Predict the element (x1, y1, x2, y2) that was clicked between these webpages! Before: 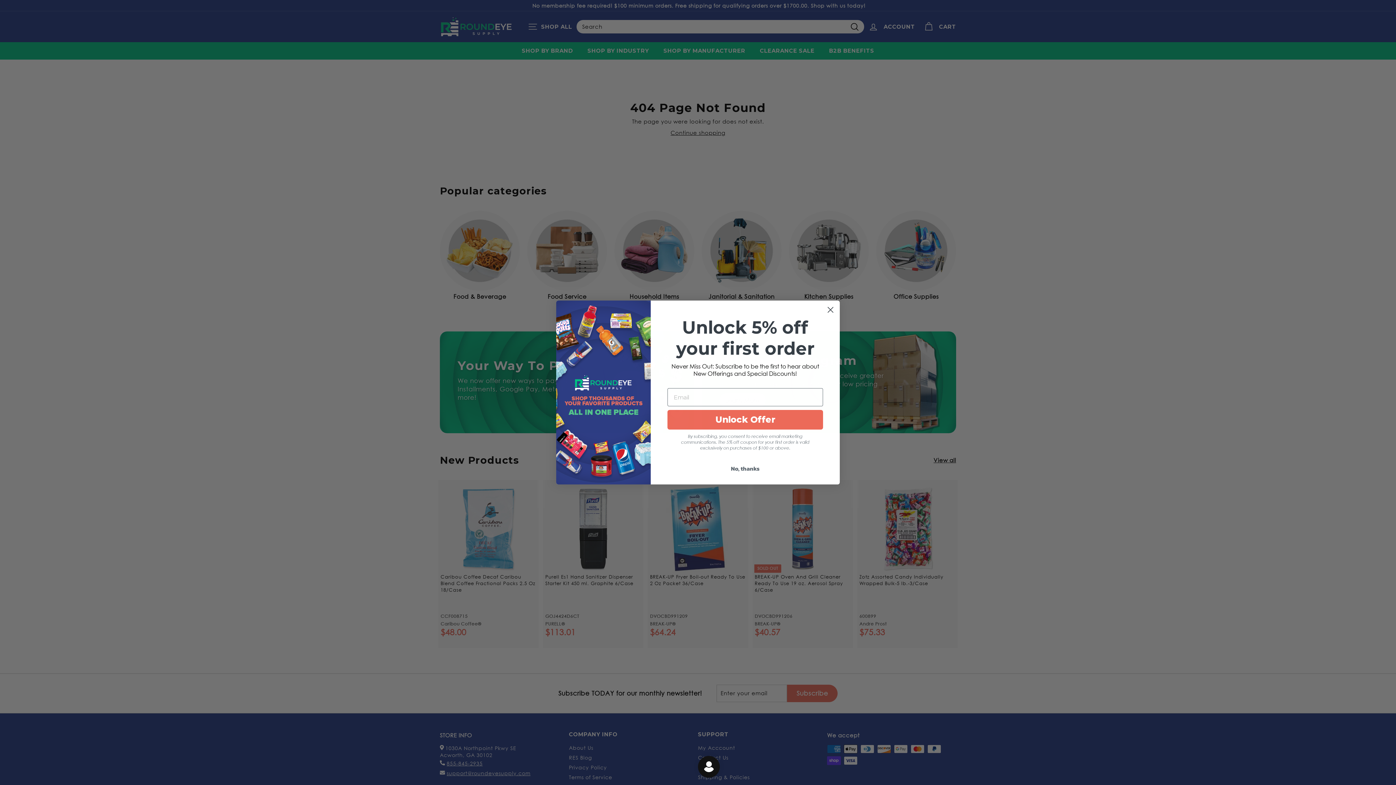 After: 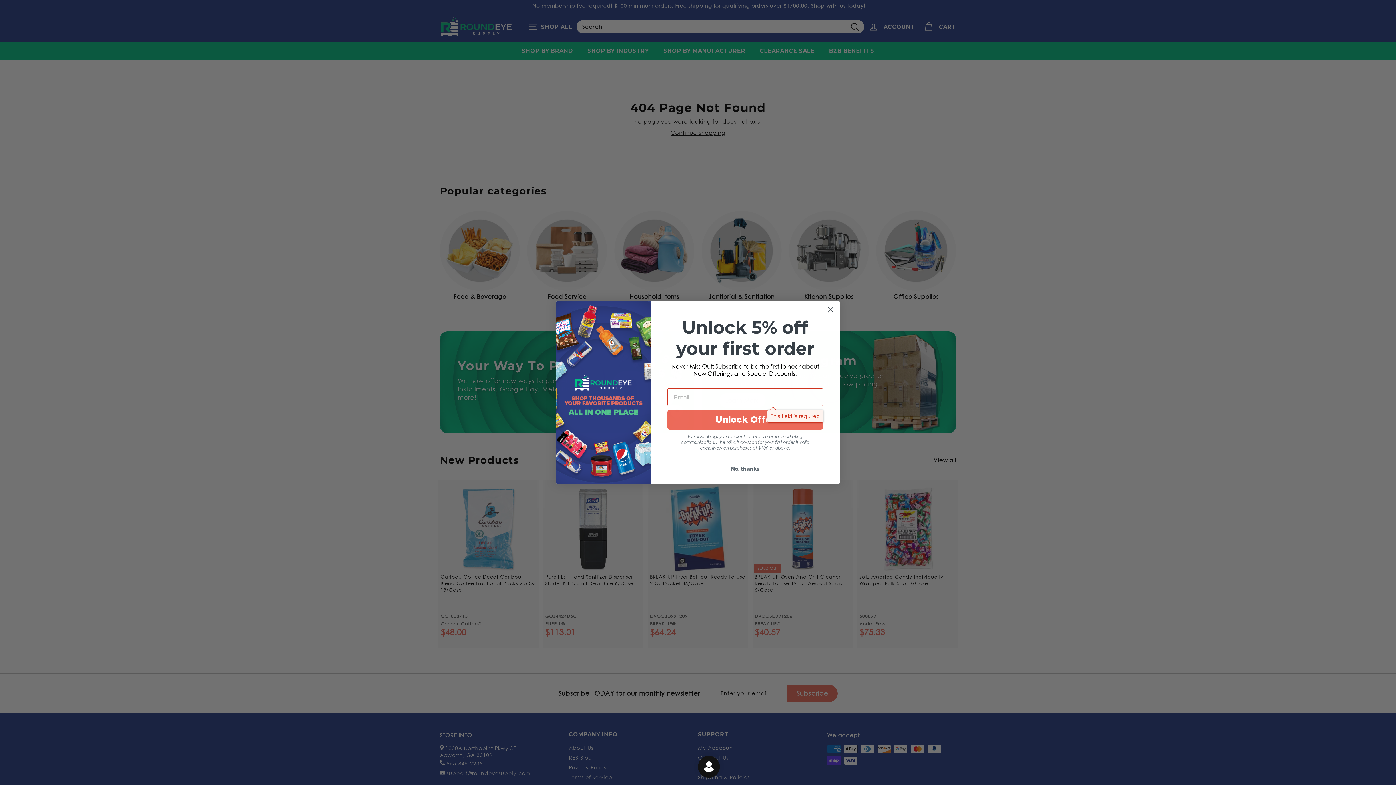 Action: bbox: (667, 410, 823, 429) label: Unlock Offer